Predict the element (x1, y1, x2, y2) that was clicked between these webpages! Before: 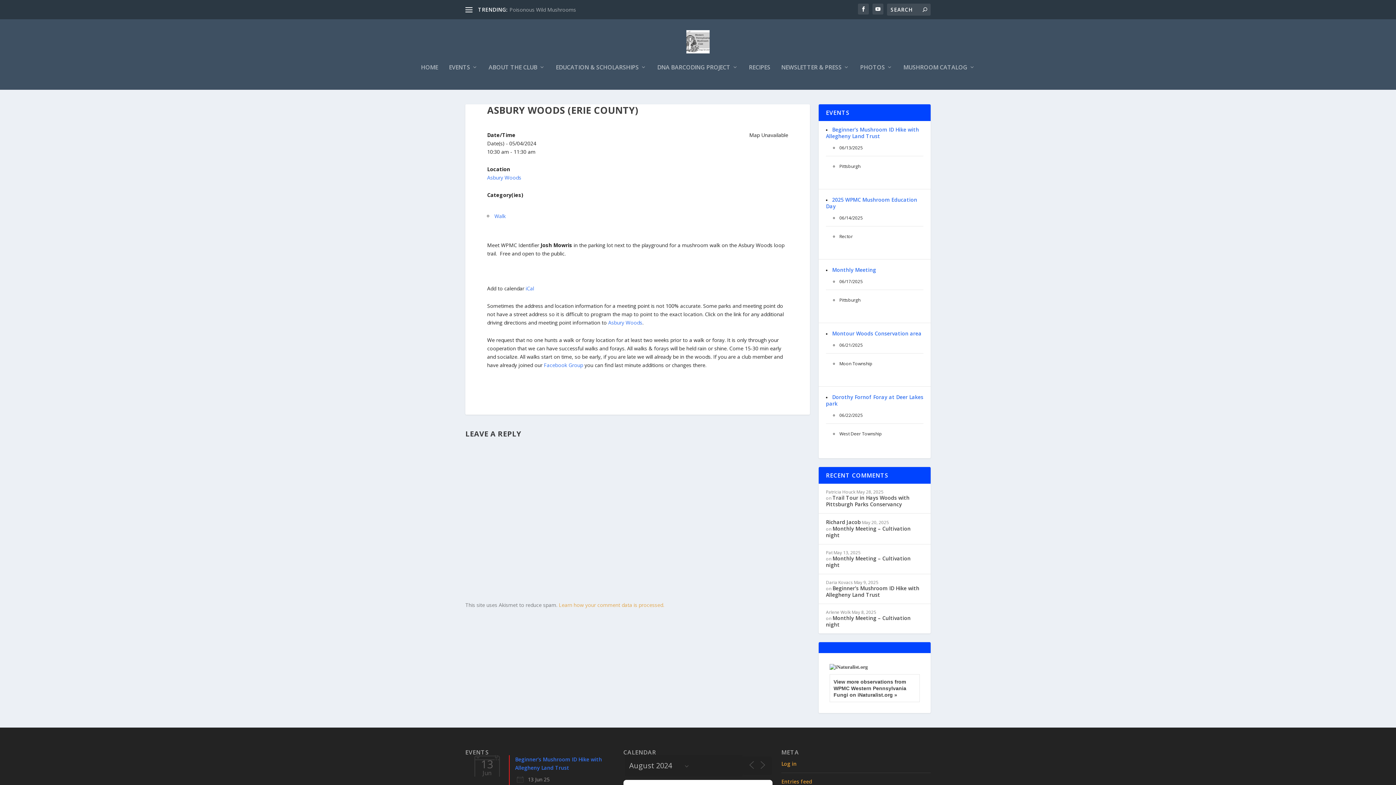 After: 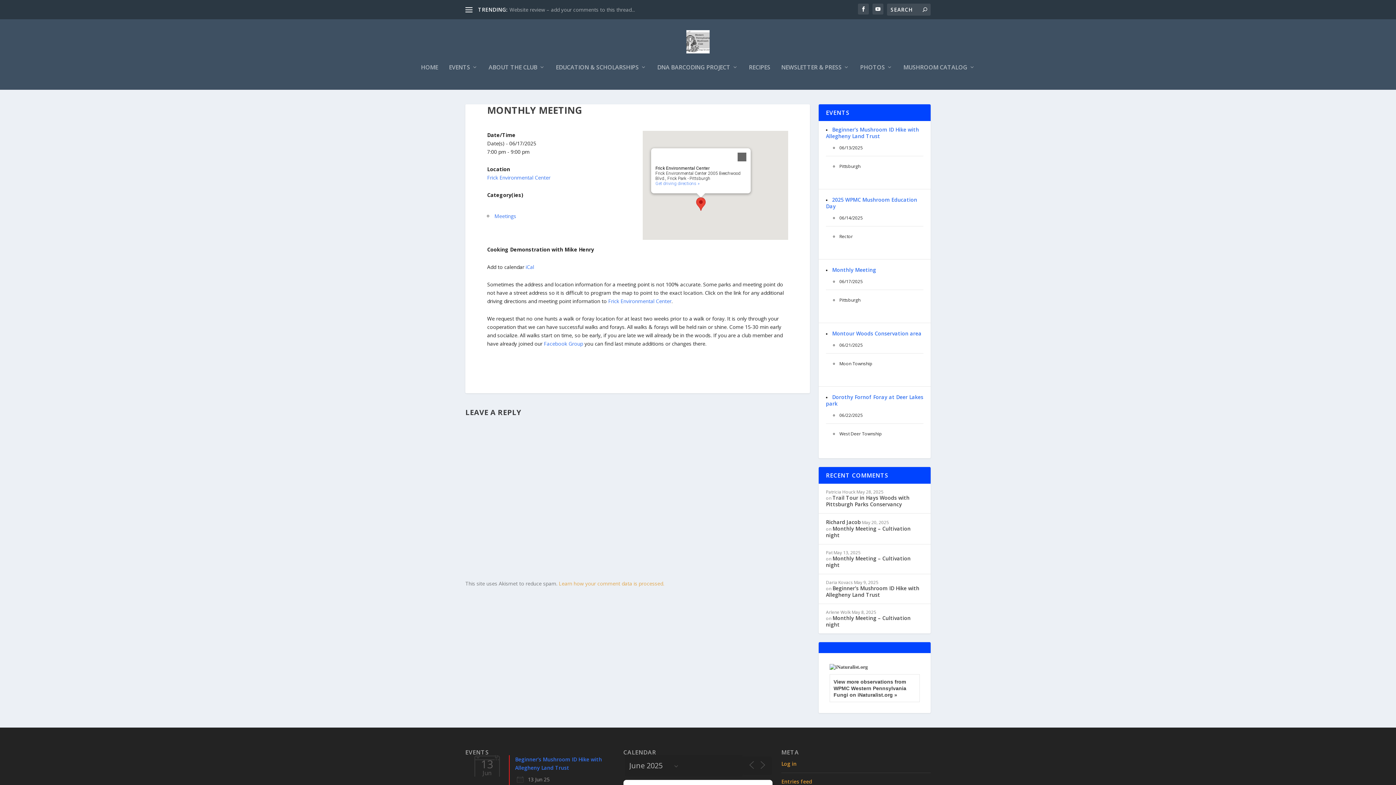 Action: bbox: (832, 266, 876, 273) label: Monthly Meeting